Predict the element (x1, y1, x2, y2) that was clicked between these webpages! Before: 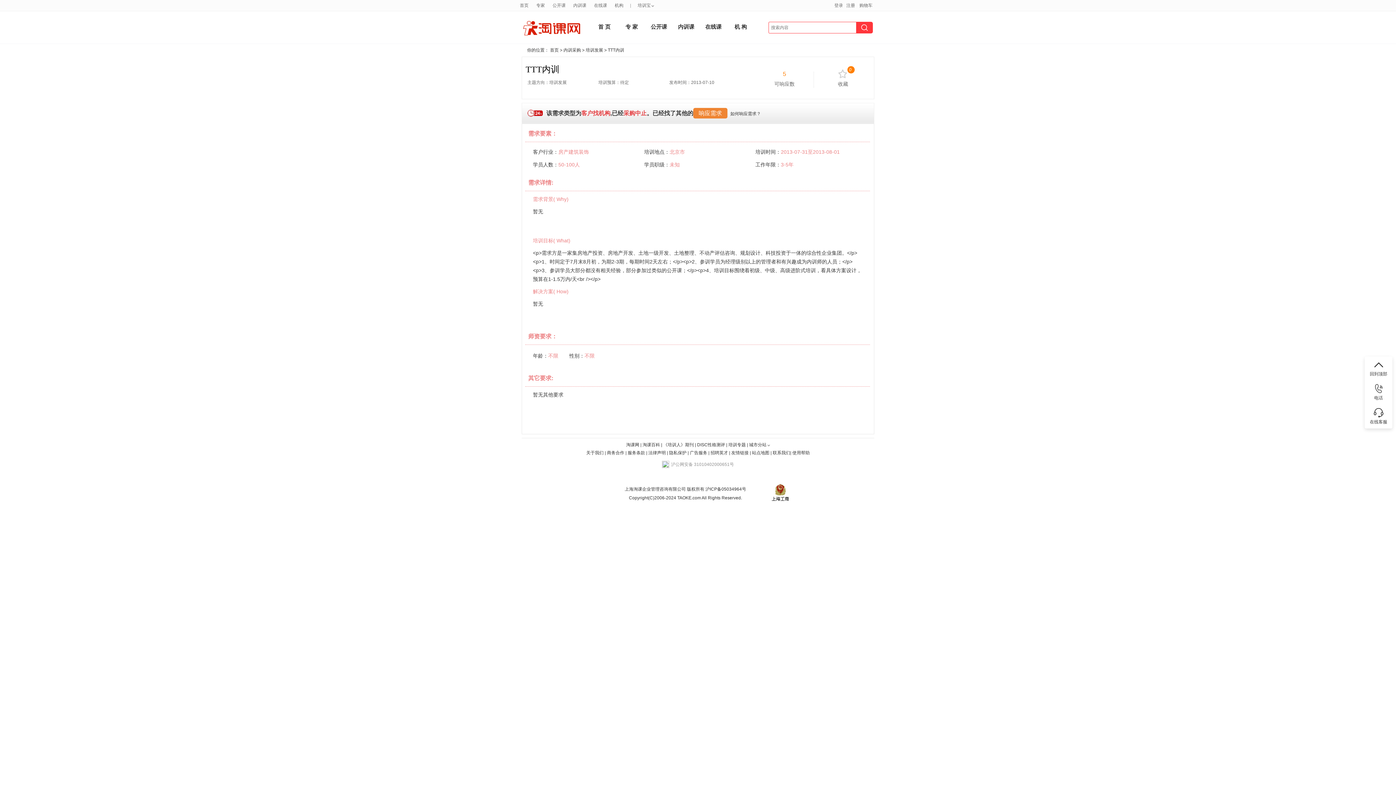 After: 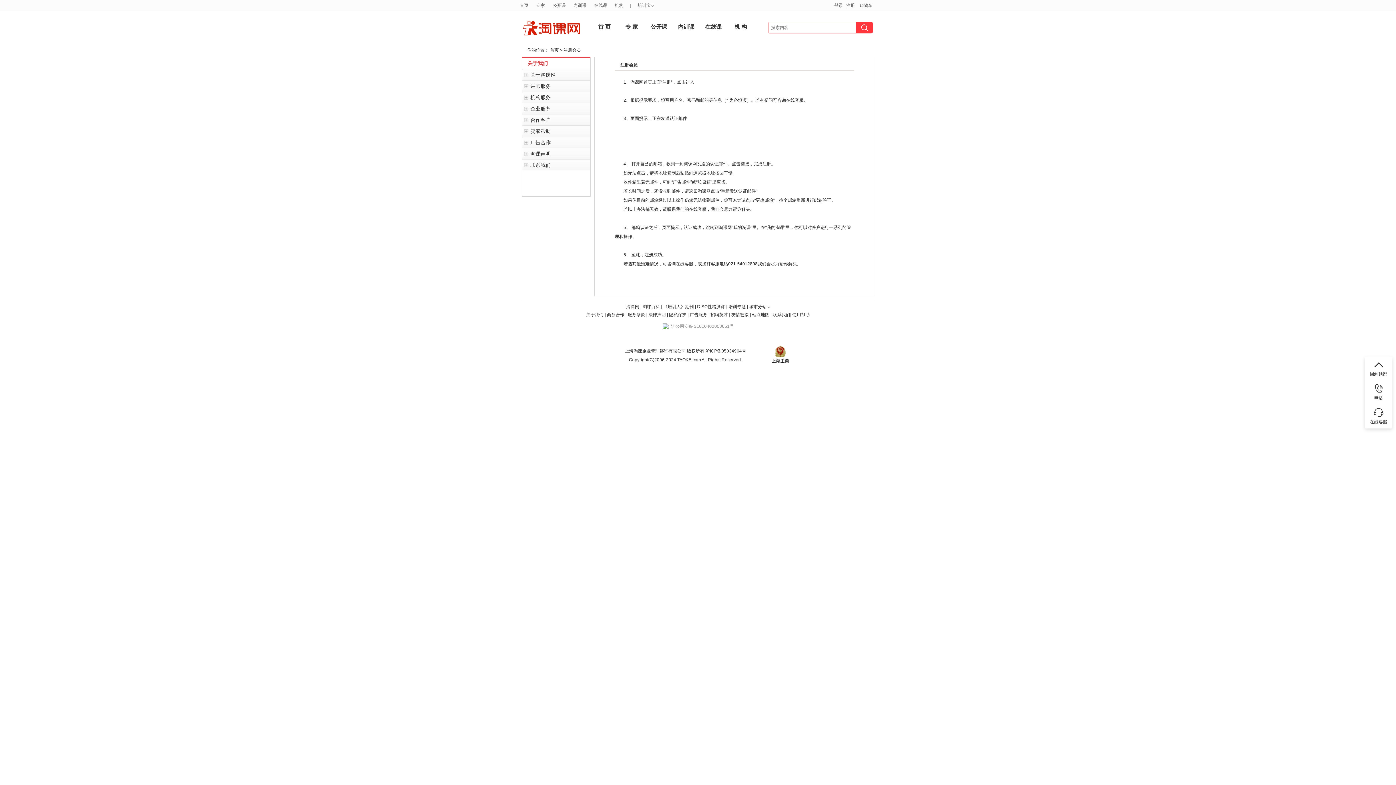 Action: label: 使用帮助 bbox: (792, 450, 810, 455)